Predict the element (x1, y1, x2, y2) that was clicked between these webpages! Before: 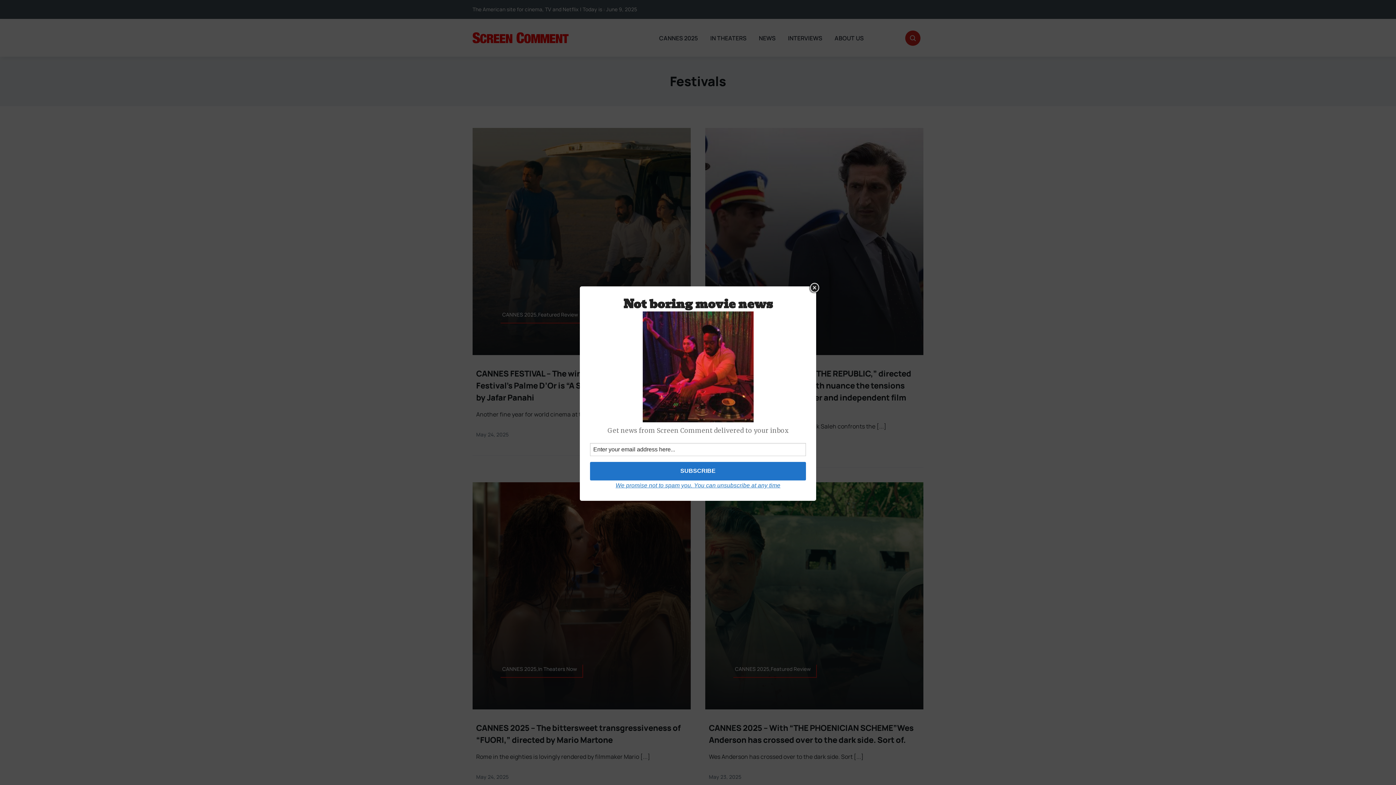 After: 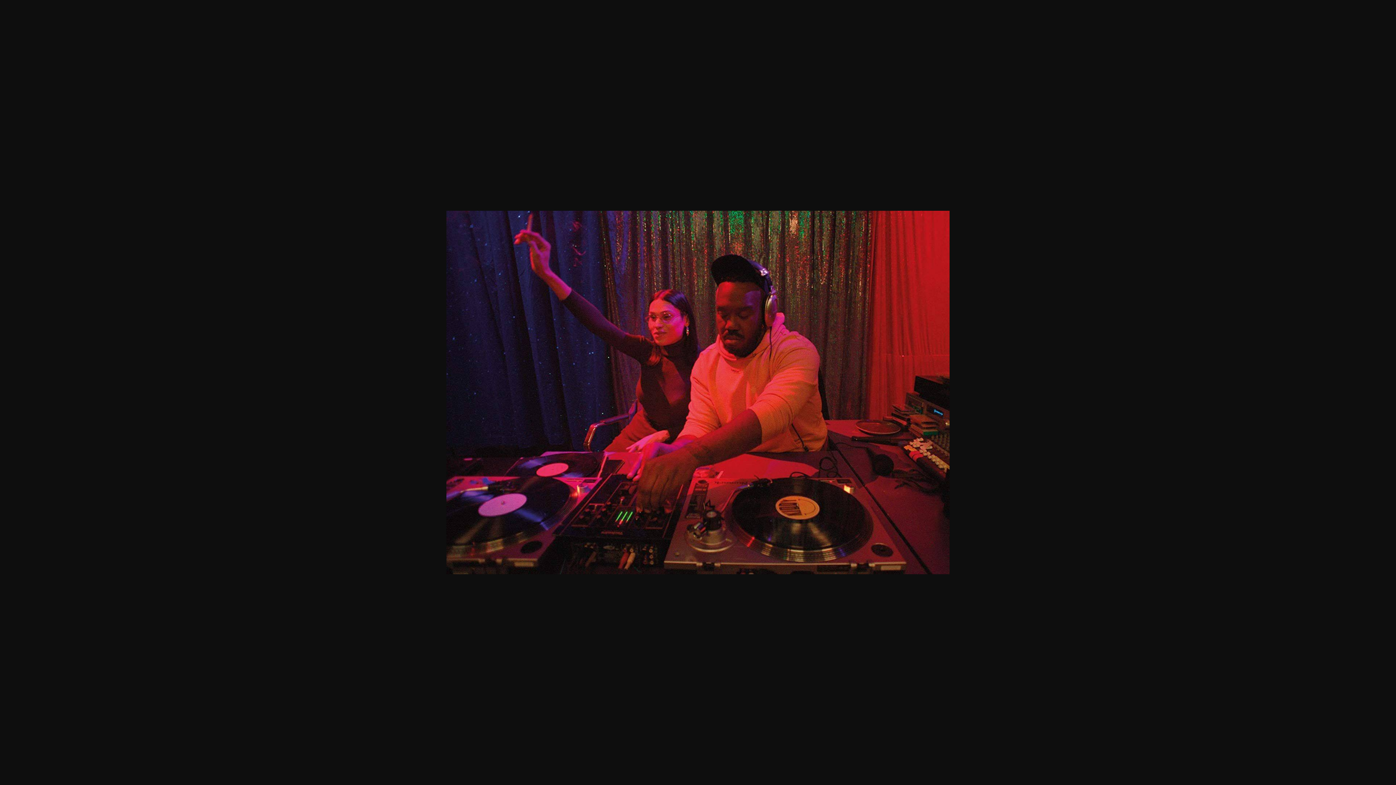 Action: bbox: (590, 311, 806, 422)